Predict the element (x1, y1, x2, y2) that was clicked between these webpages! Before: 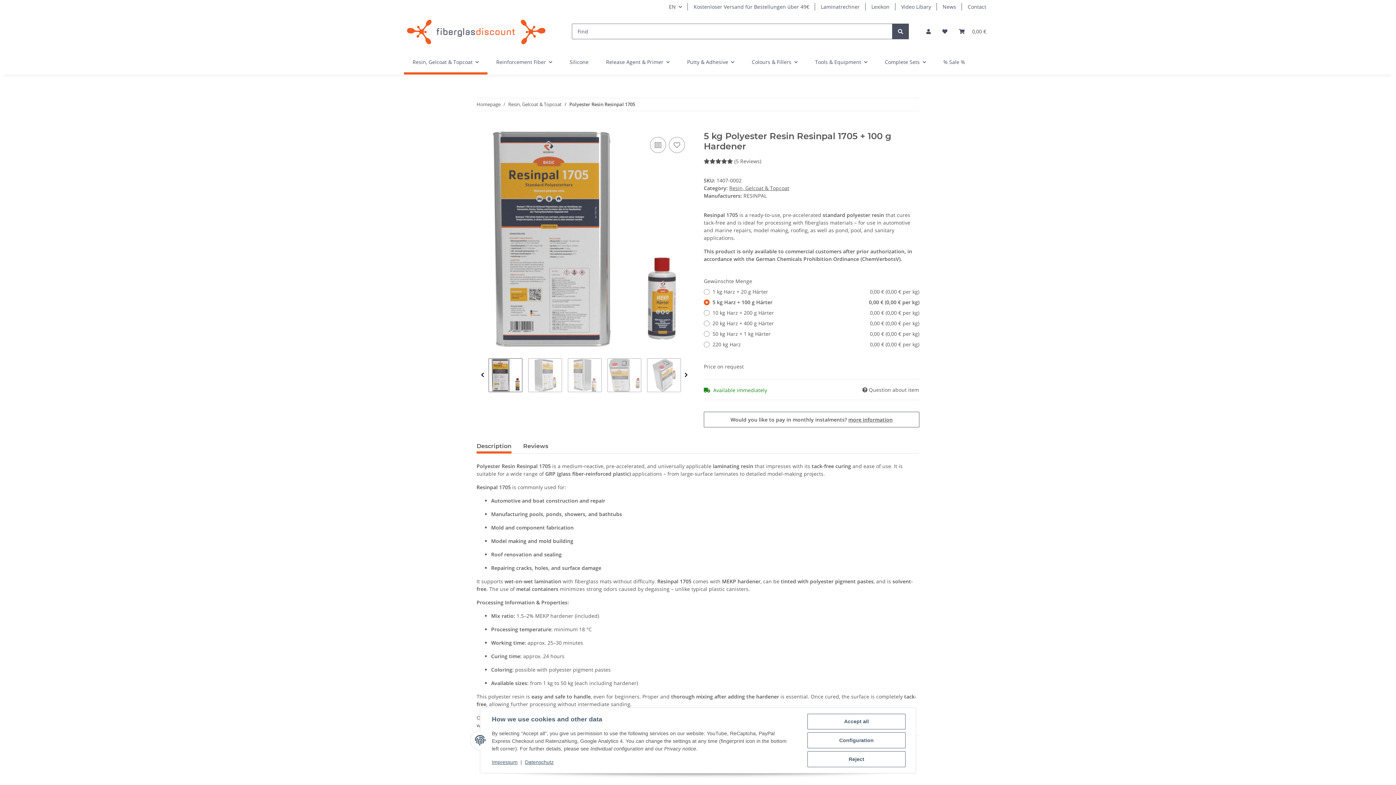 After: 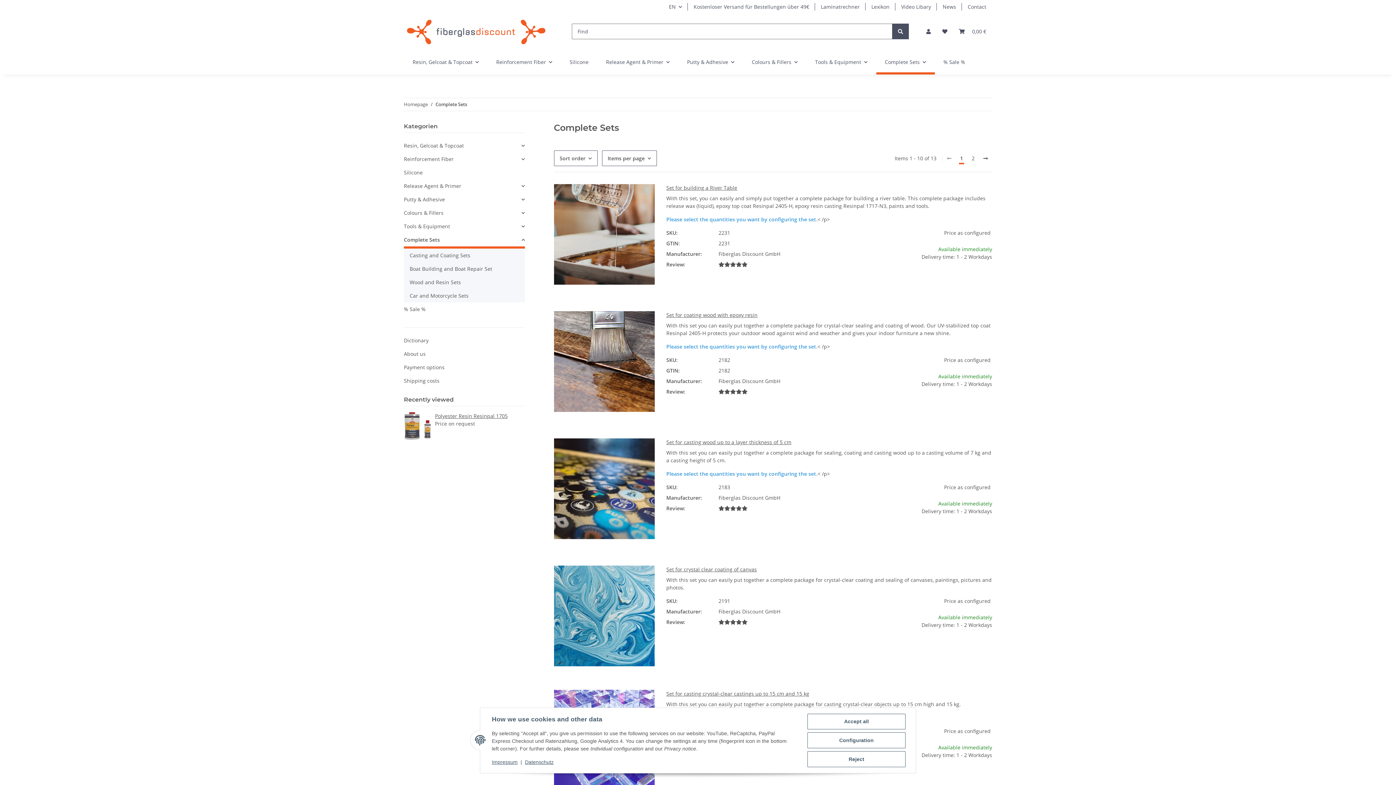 Action: bbox: (876, 49, 934, 74) label: Complete Sets